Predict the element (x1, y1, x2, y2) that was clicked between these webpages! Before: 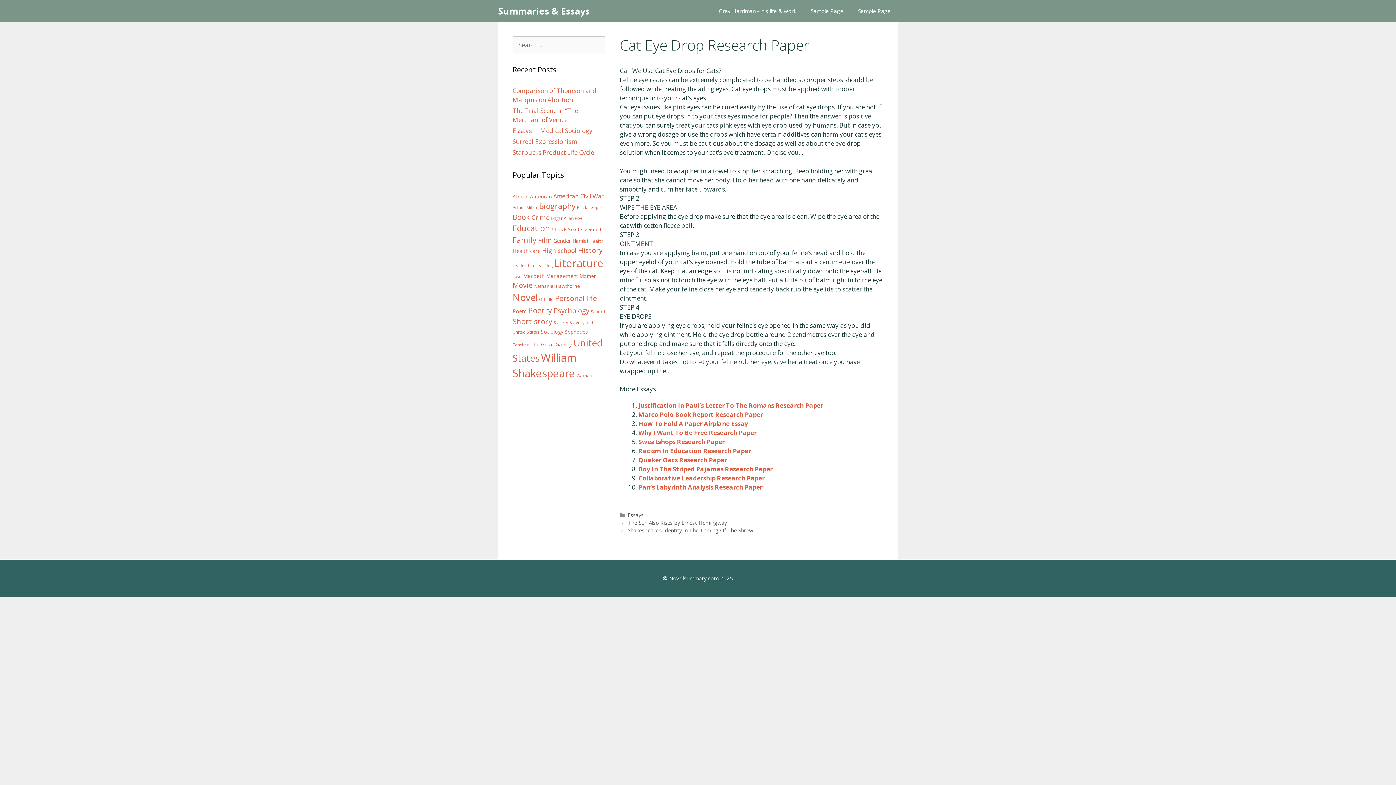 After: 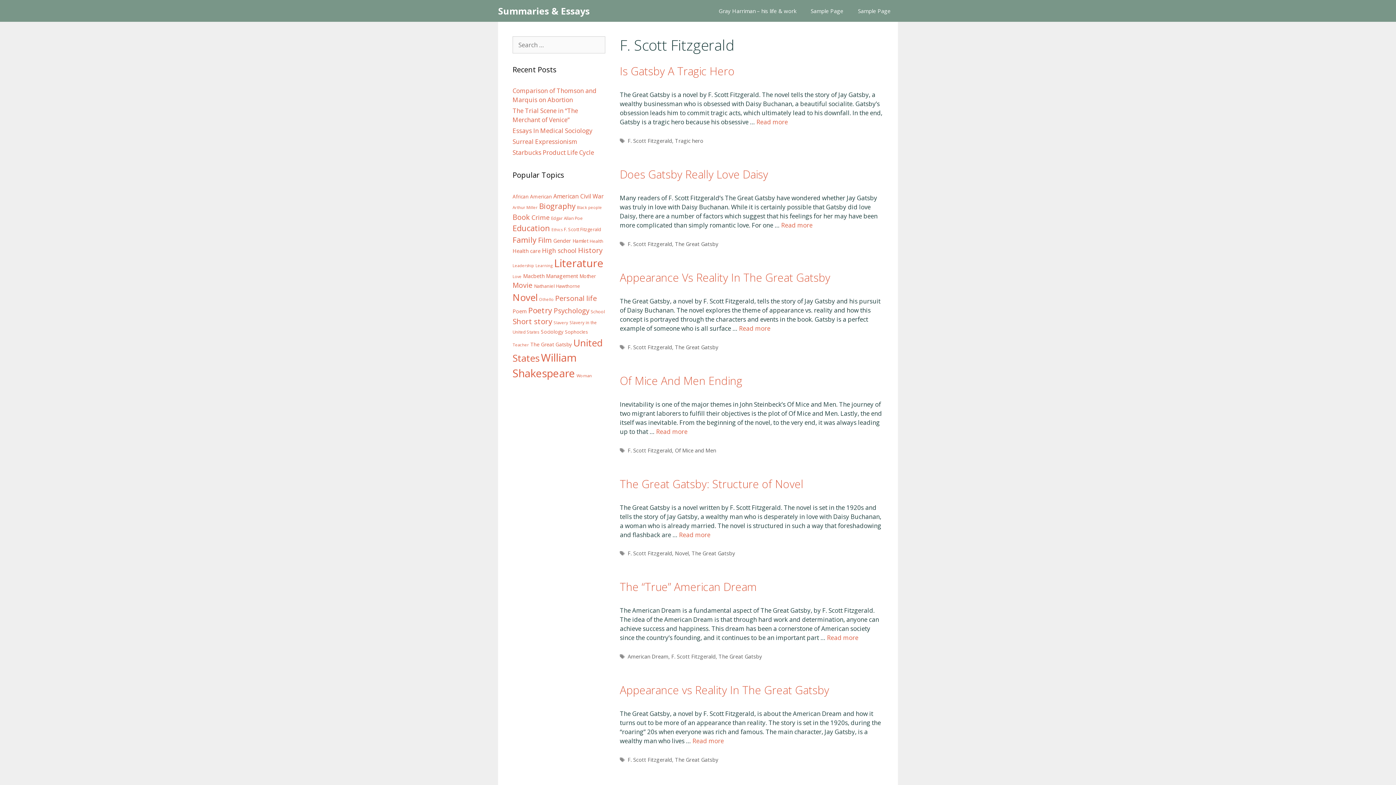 Action: label: F. Scott Fitzgerald (46 items) bbox: (564, 226, 601, 232)